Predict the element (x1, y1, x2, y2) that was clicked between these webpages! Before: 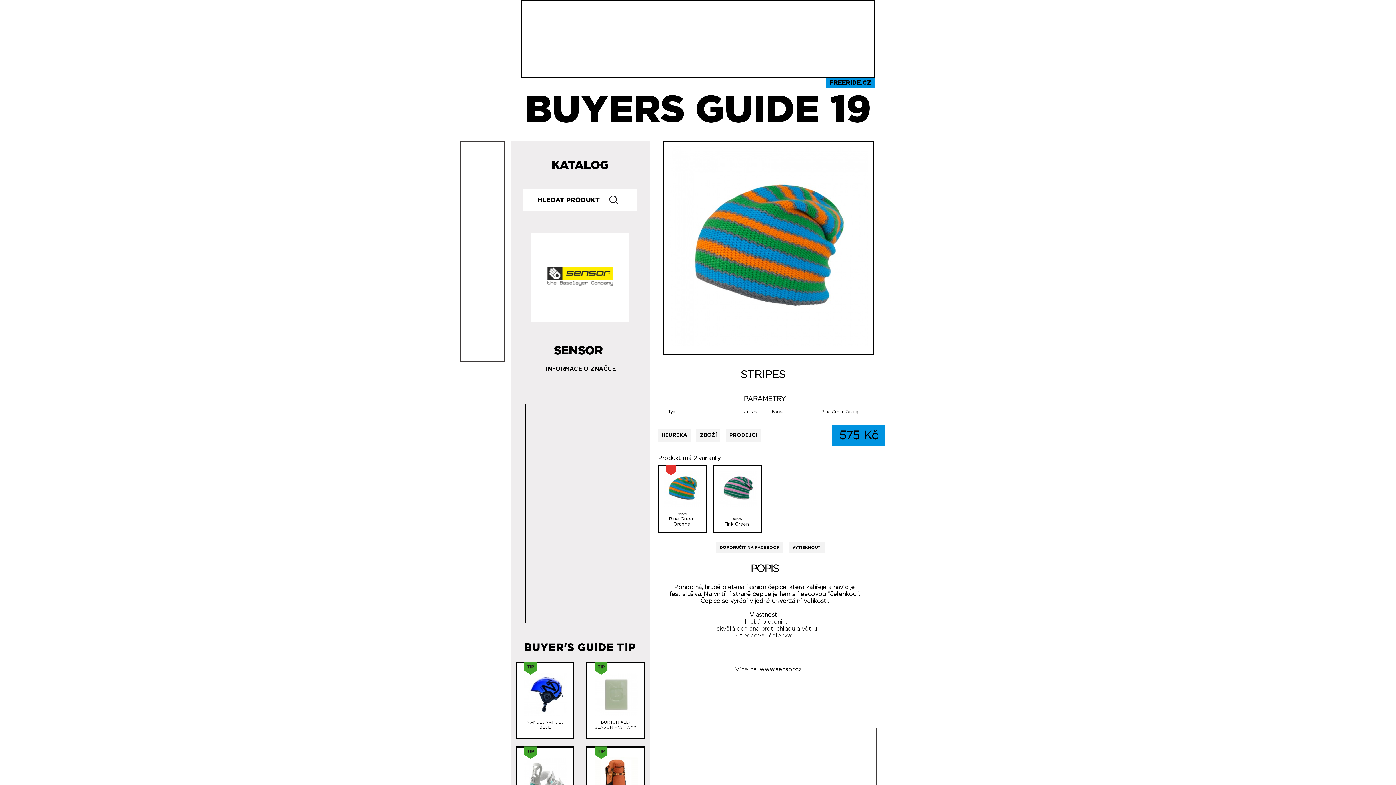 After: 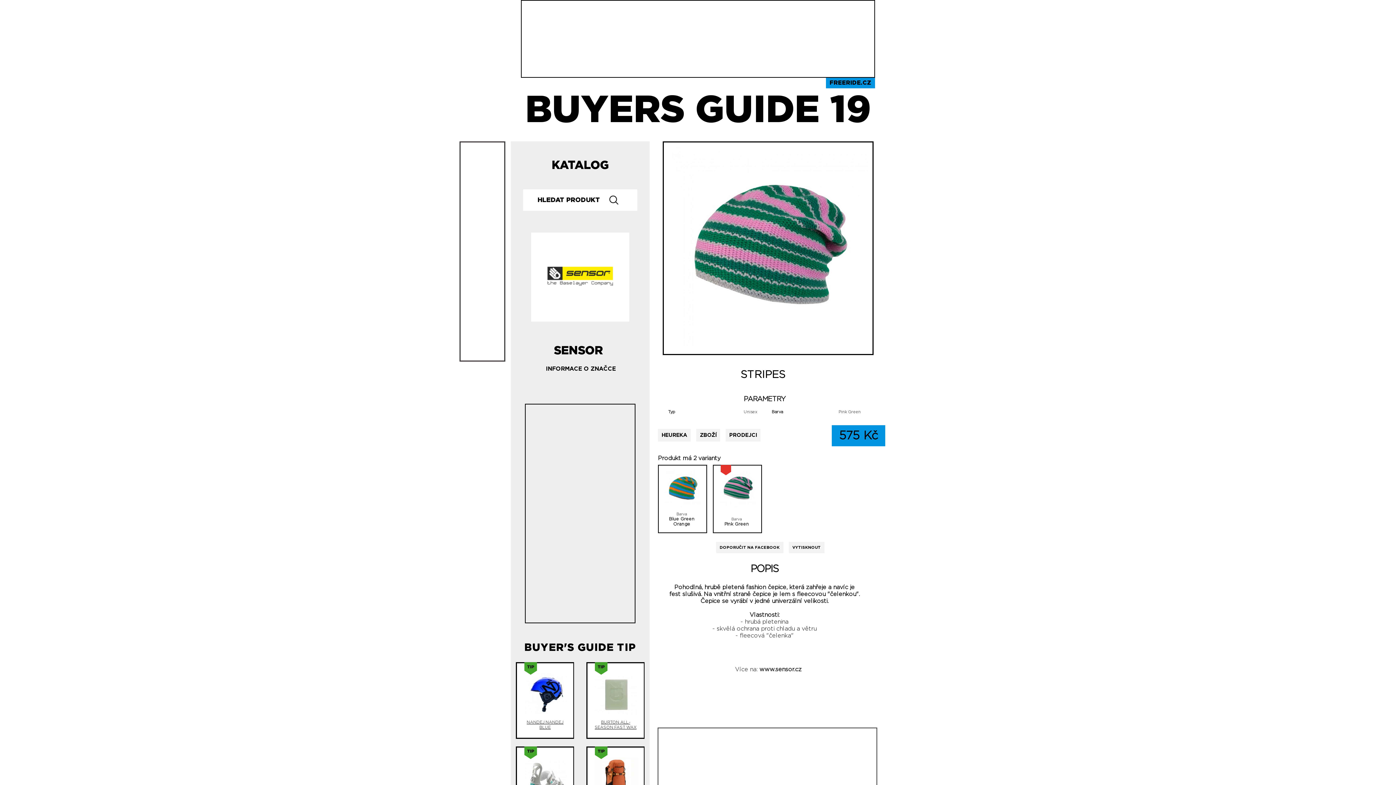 Action: bbox: (713, 469, 761, 527) label: Barva
Pink Green